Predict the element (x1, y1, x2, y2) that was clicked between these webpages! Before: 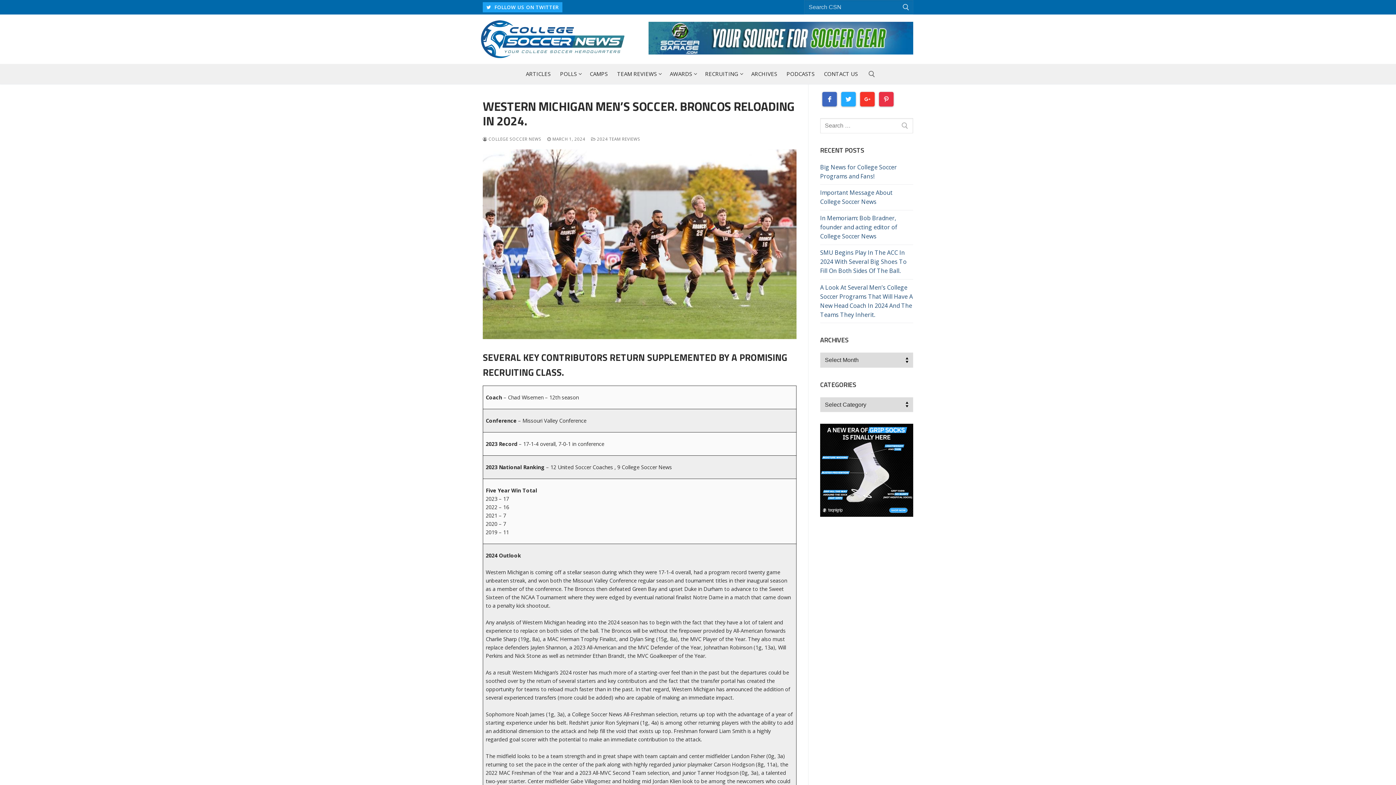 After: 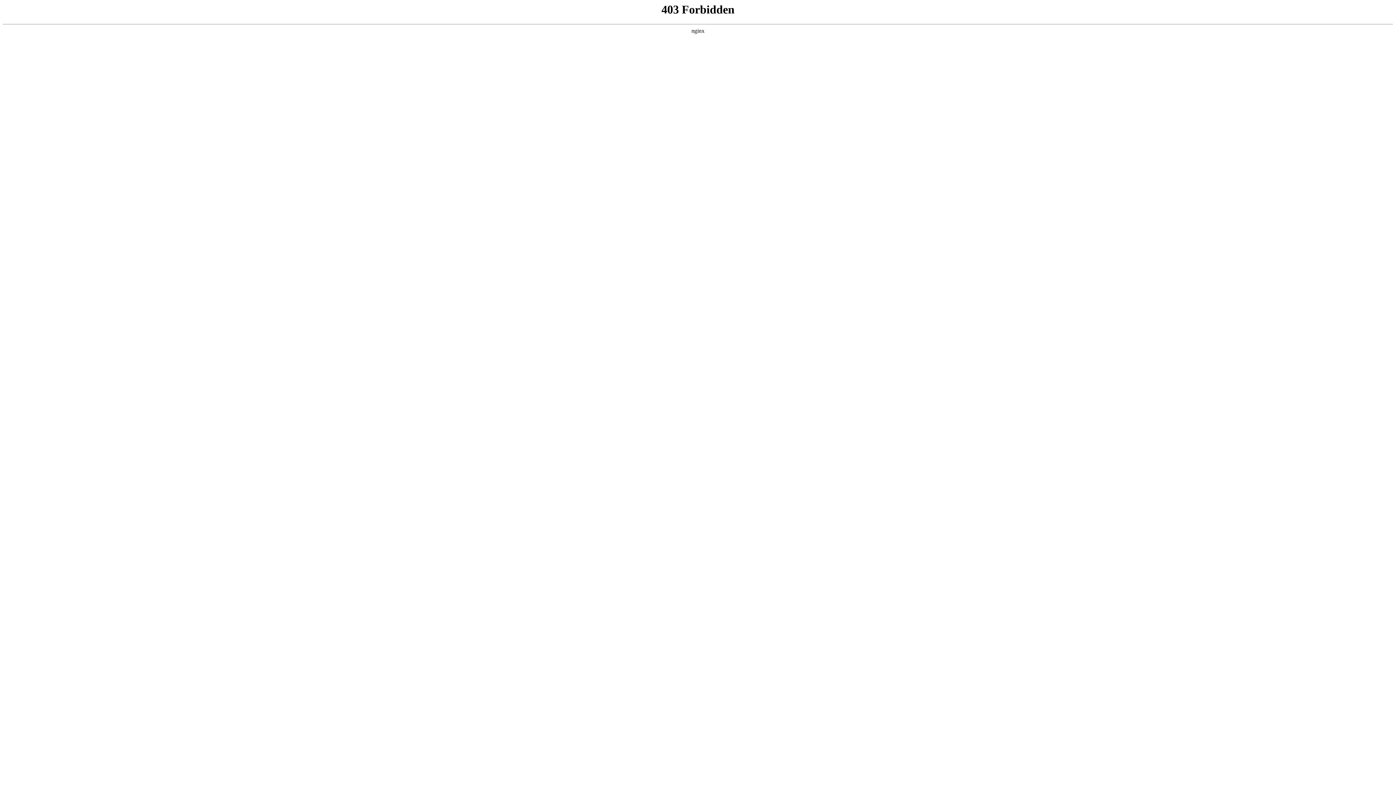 Action: bbox: (648, 49, 913, 56)